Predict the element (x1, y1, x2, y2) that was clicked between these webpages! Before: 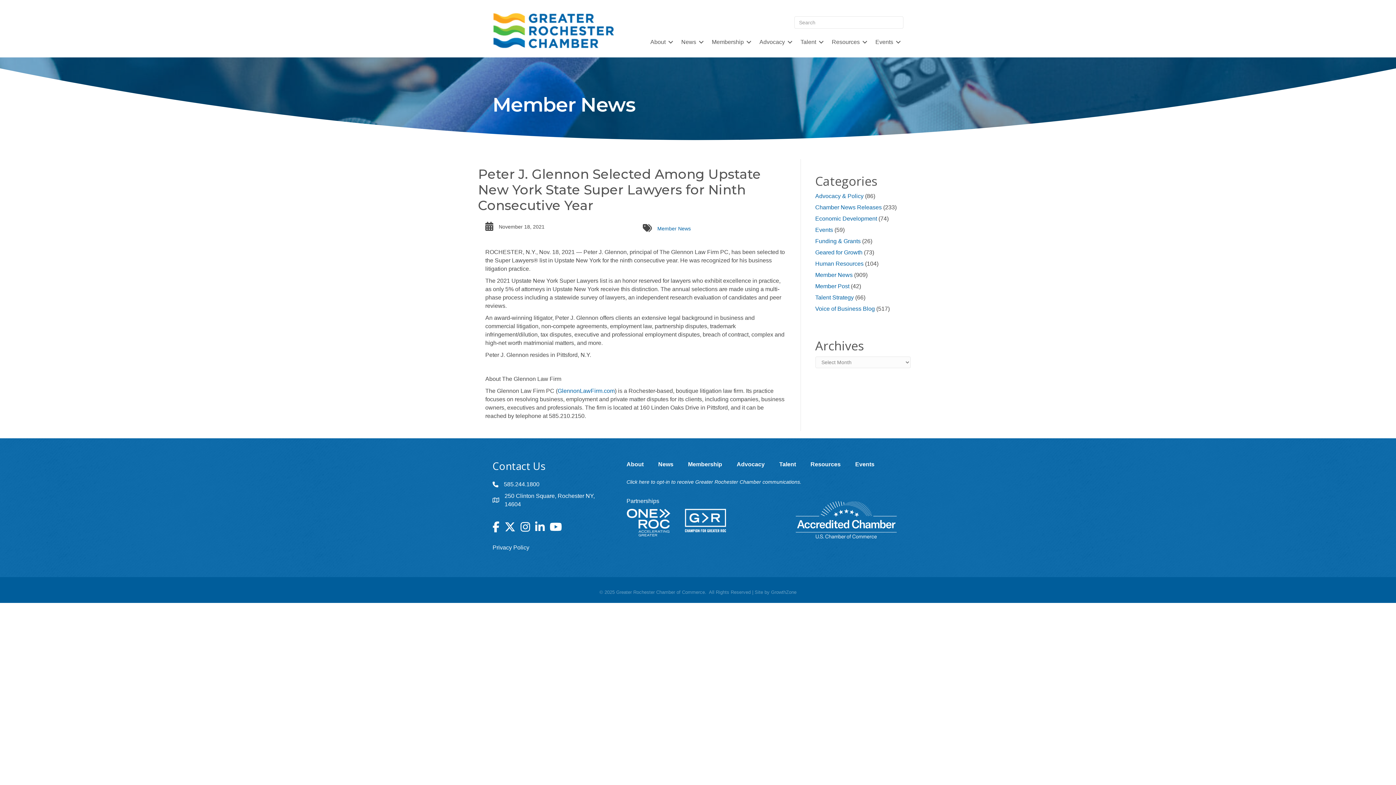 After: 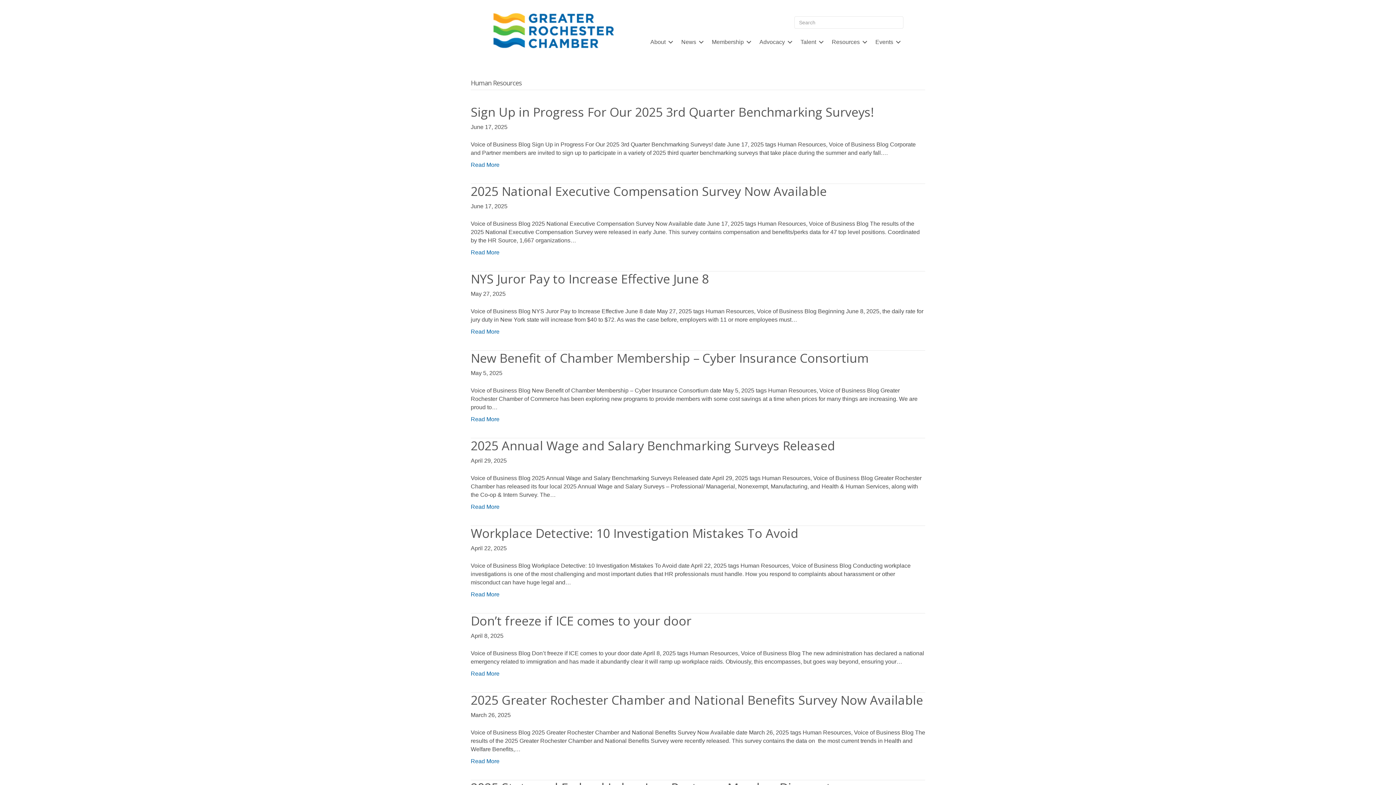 Action: label: Human Resources bbox: (815, 260, 863, 266)